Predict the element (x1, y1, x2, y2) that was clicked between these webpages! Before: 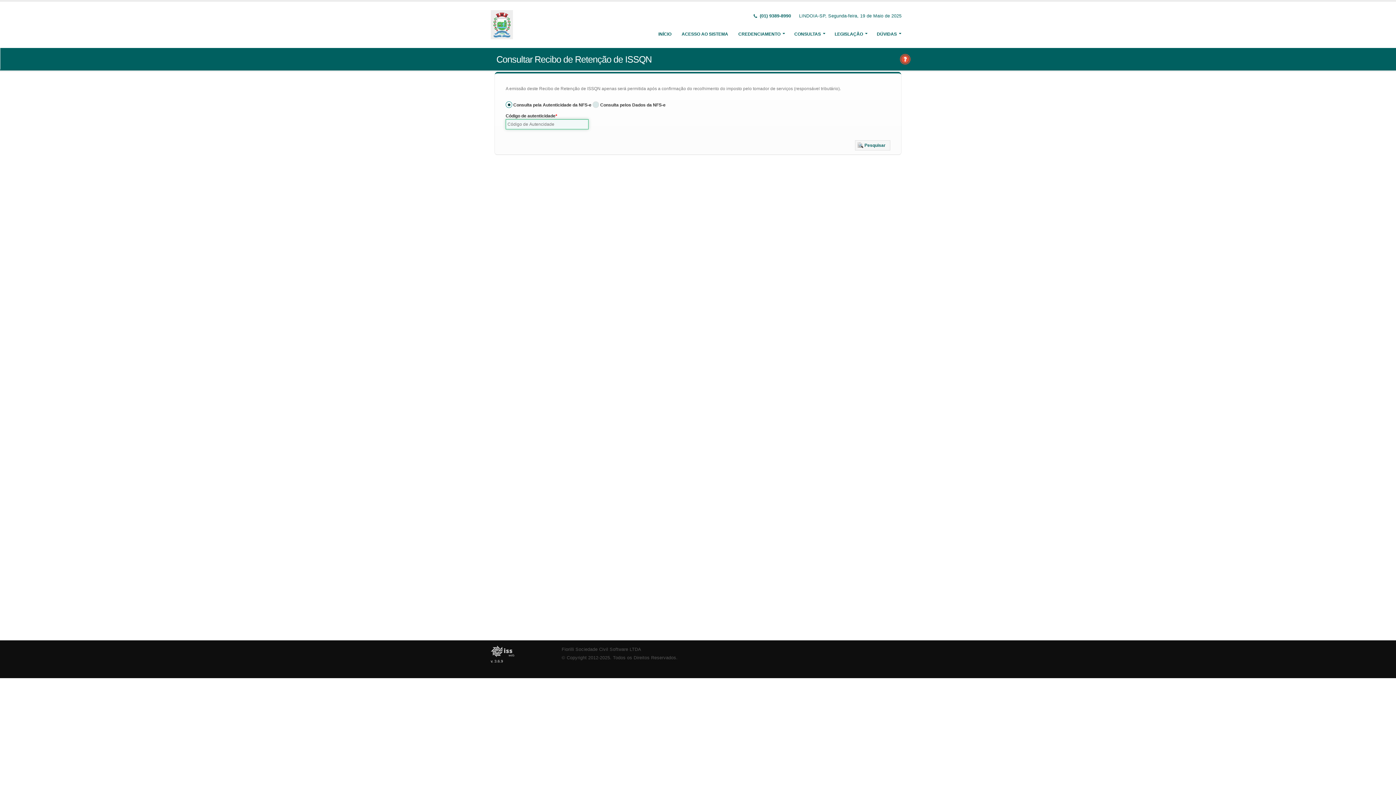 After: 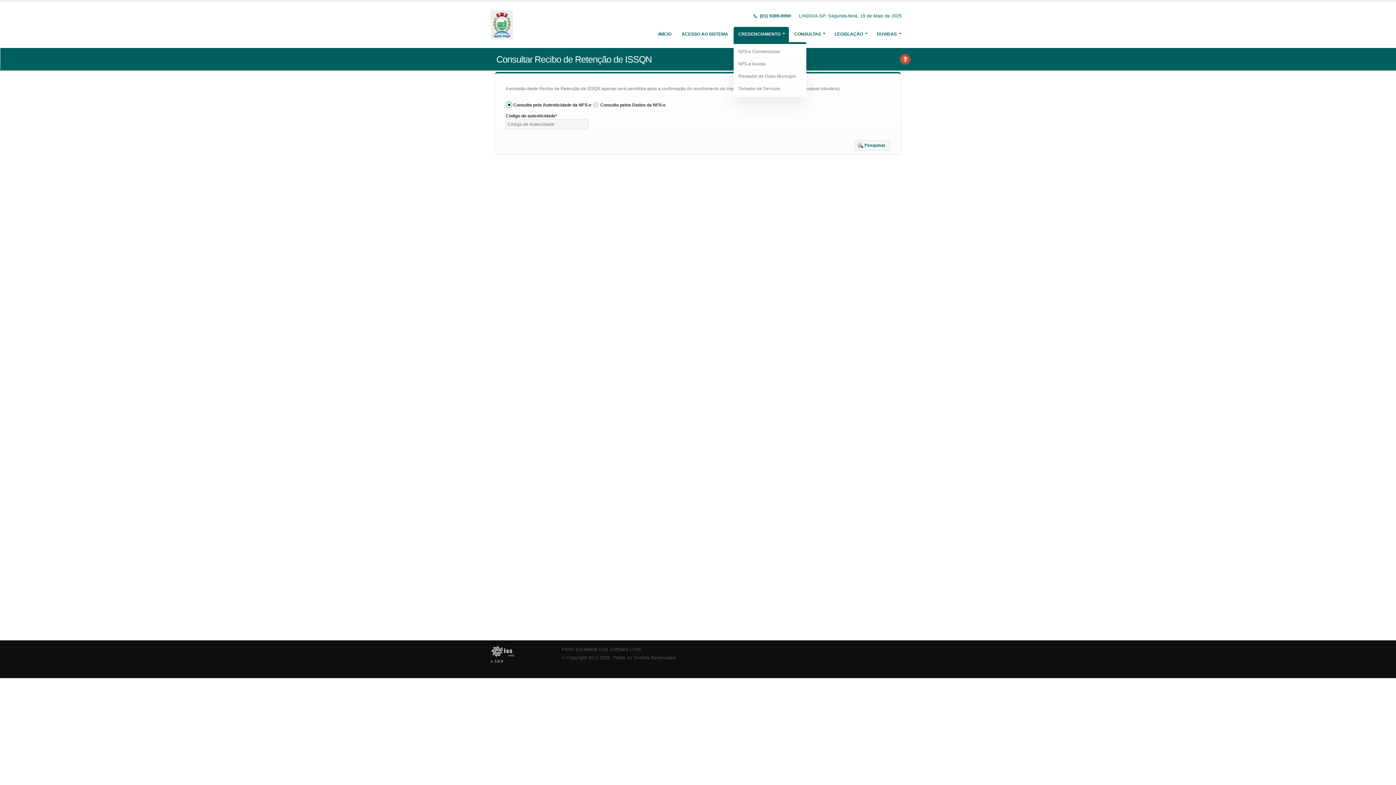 Action: bbox: (733, 26, 789, 41) label: CREDENCIAMENTO